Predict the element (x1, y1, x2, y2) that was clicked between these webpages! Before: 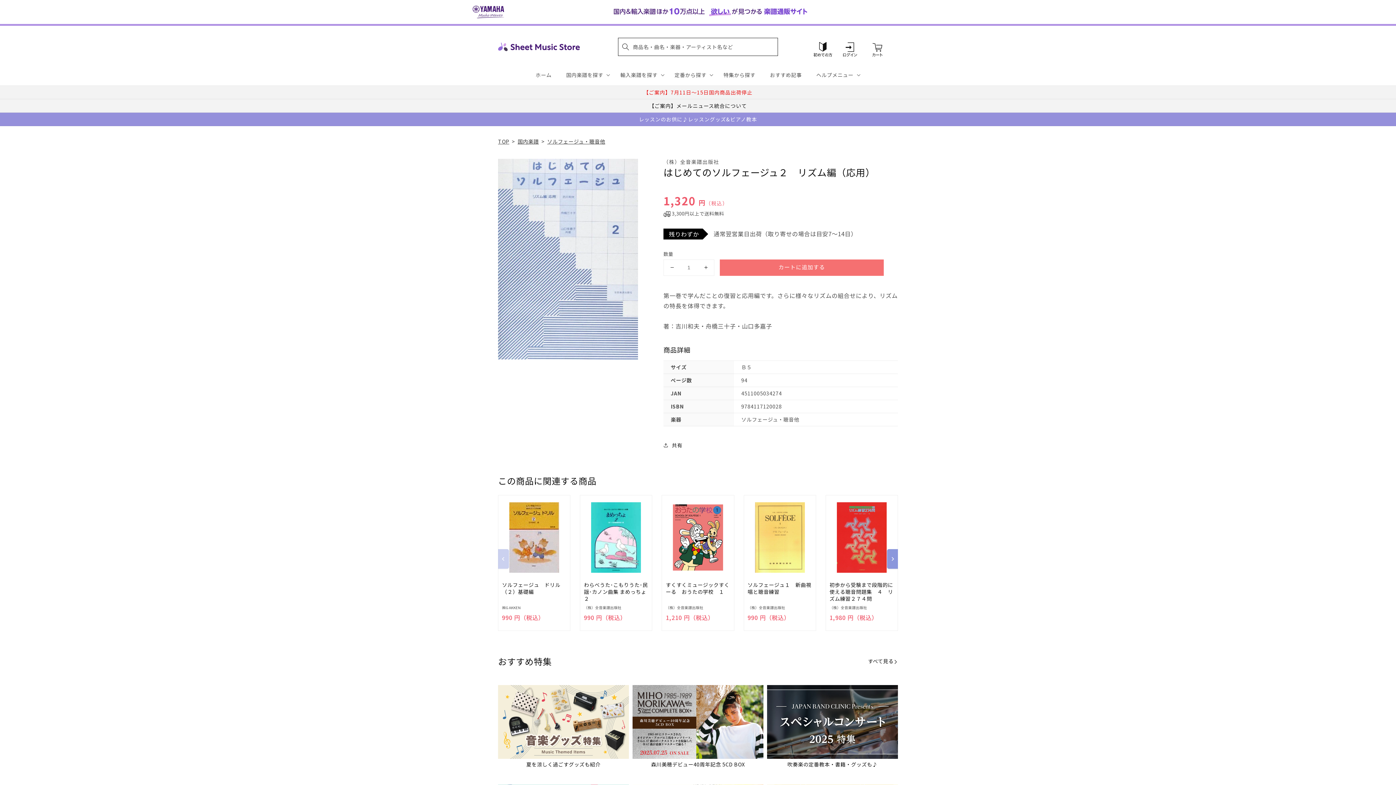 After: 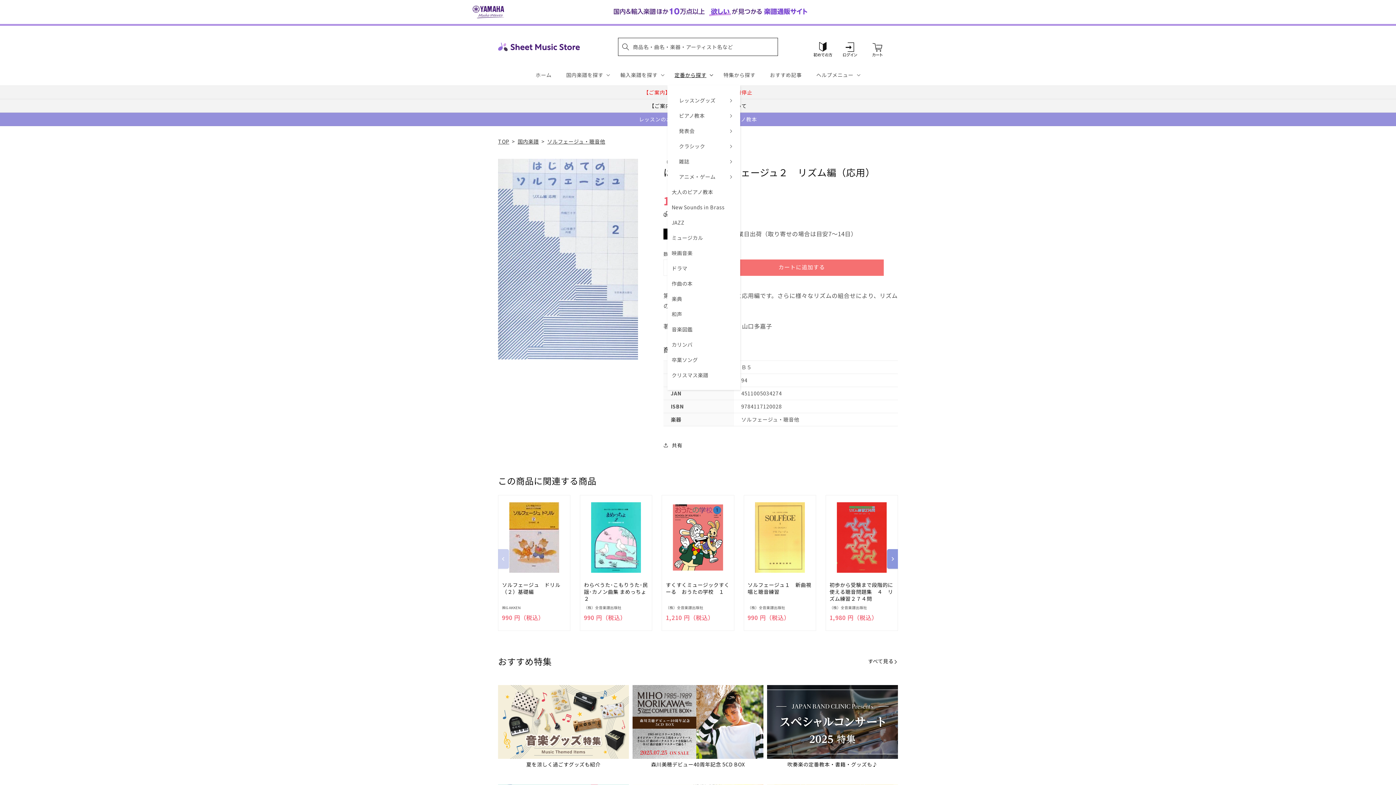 Action: label: 定番から探す bbox: (667, 64, 716, 85)